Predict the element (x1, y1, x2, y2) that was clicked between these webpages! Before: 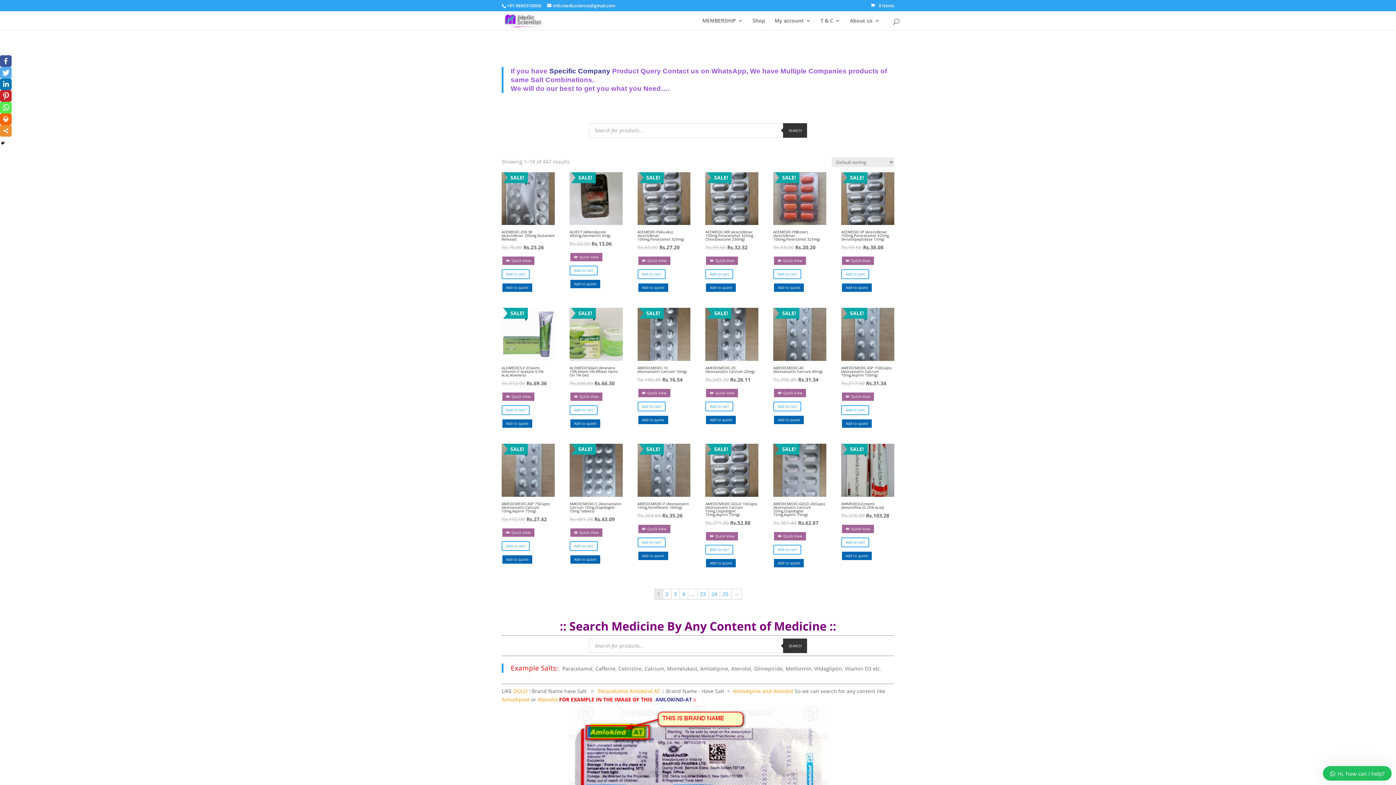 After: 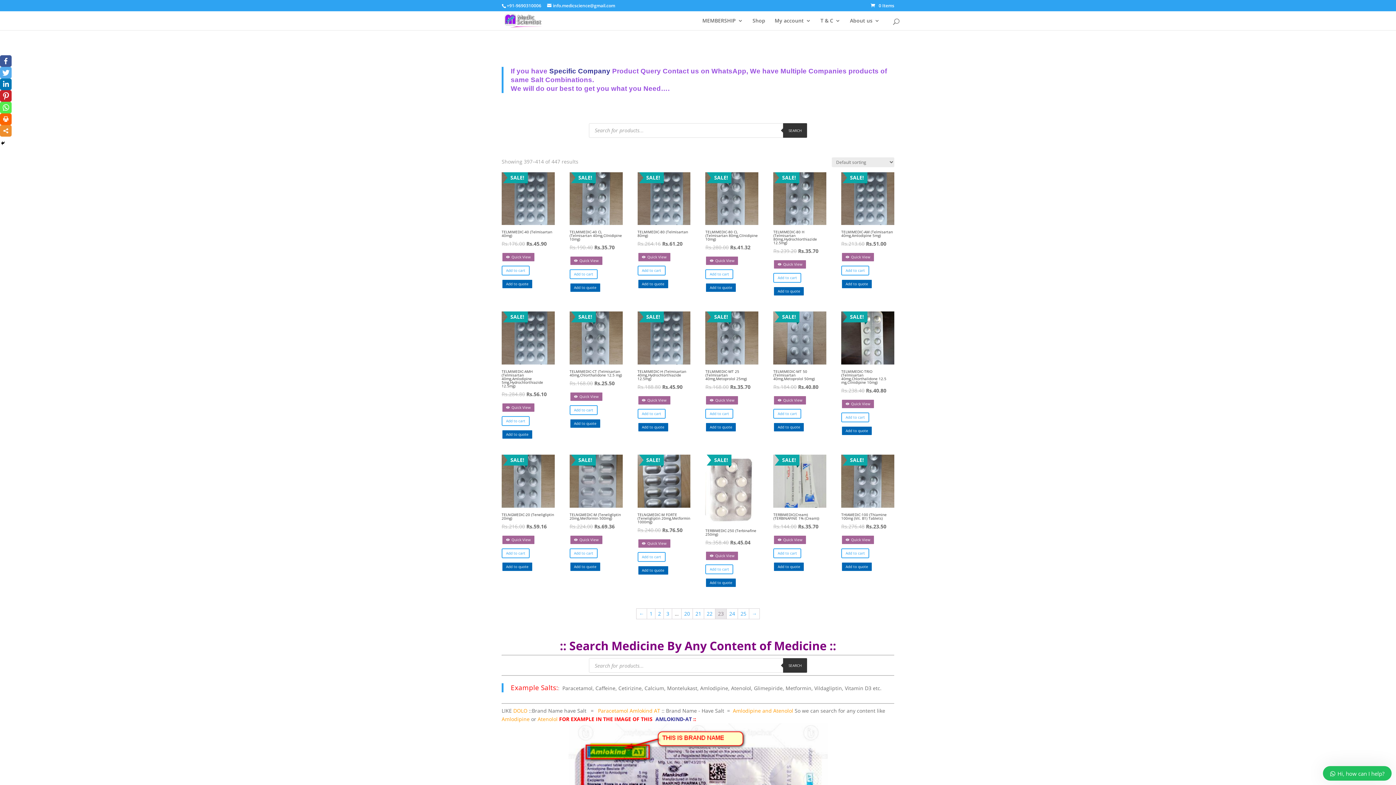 Action: bbox: (697, 589, 708, 599) label: 23